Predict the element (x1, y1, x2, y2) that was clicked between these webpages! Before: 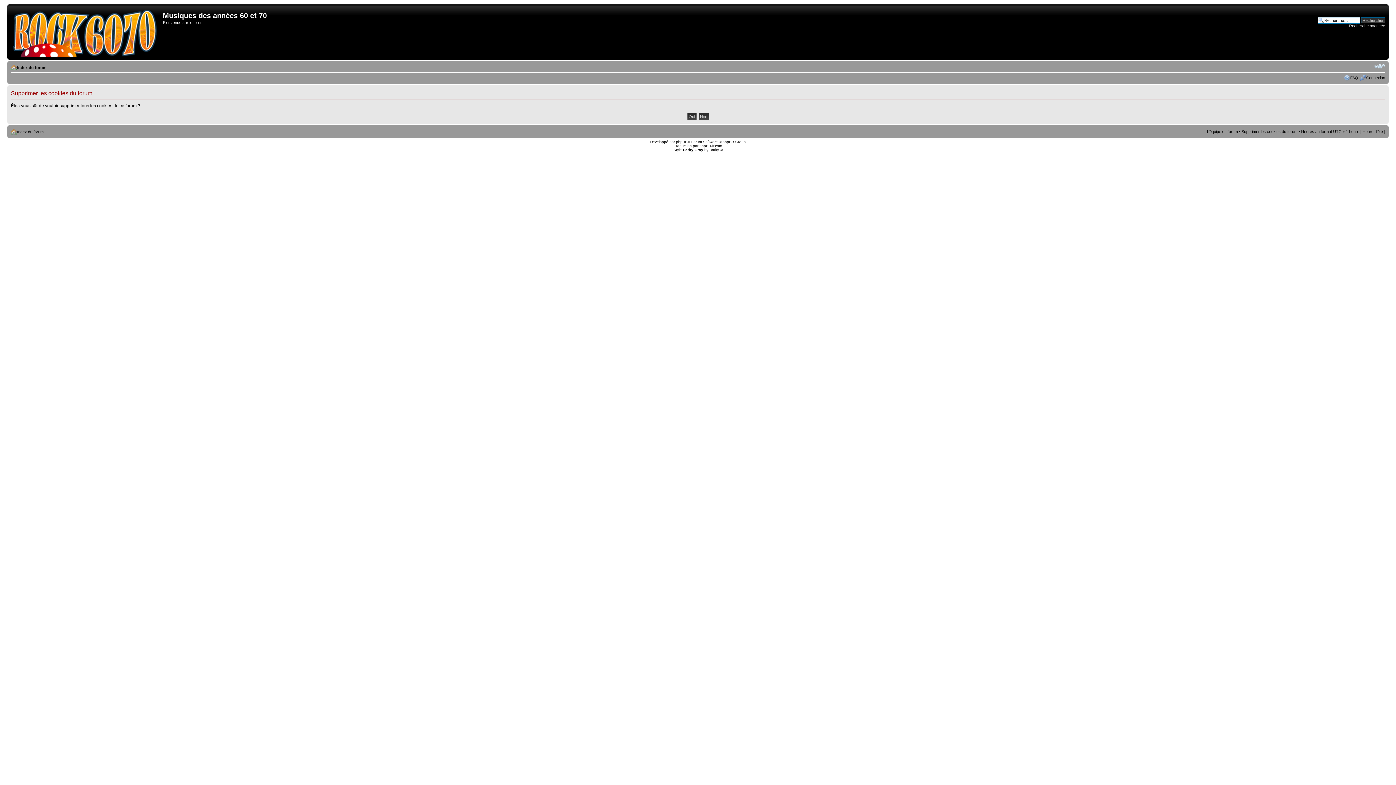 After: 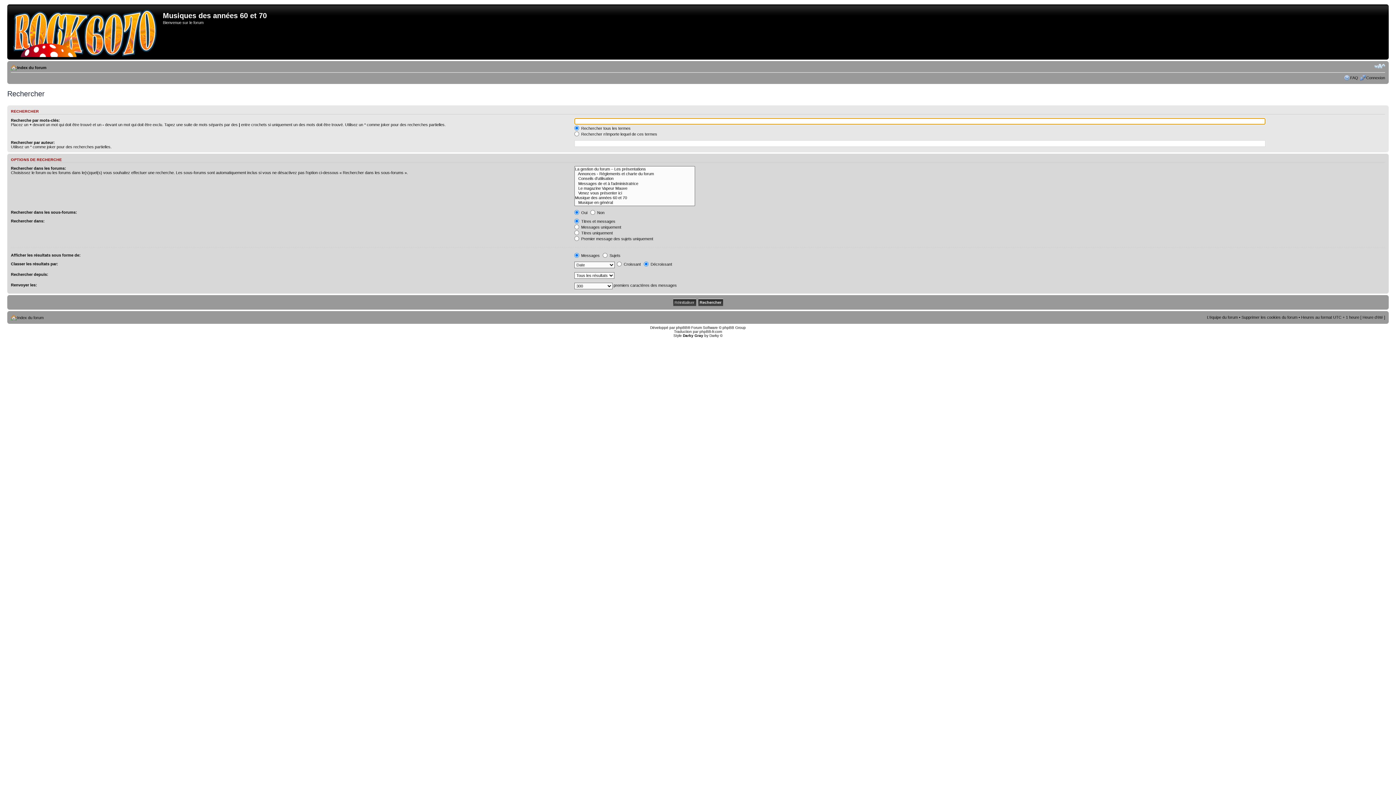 Action: bbox: (1349, 23, 1385, 28) label: Recherche avancée